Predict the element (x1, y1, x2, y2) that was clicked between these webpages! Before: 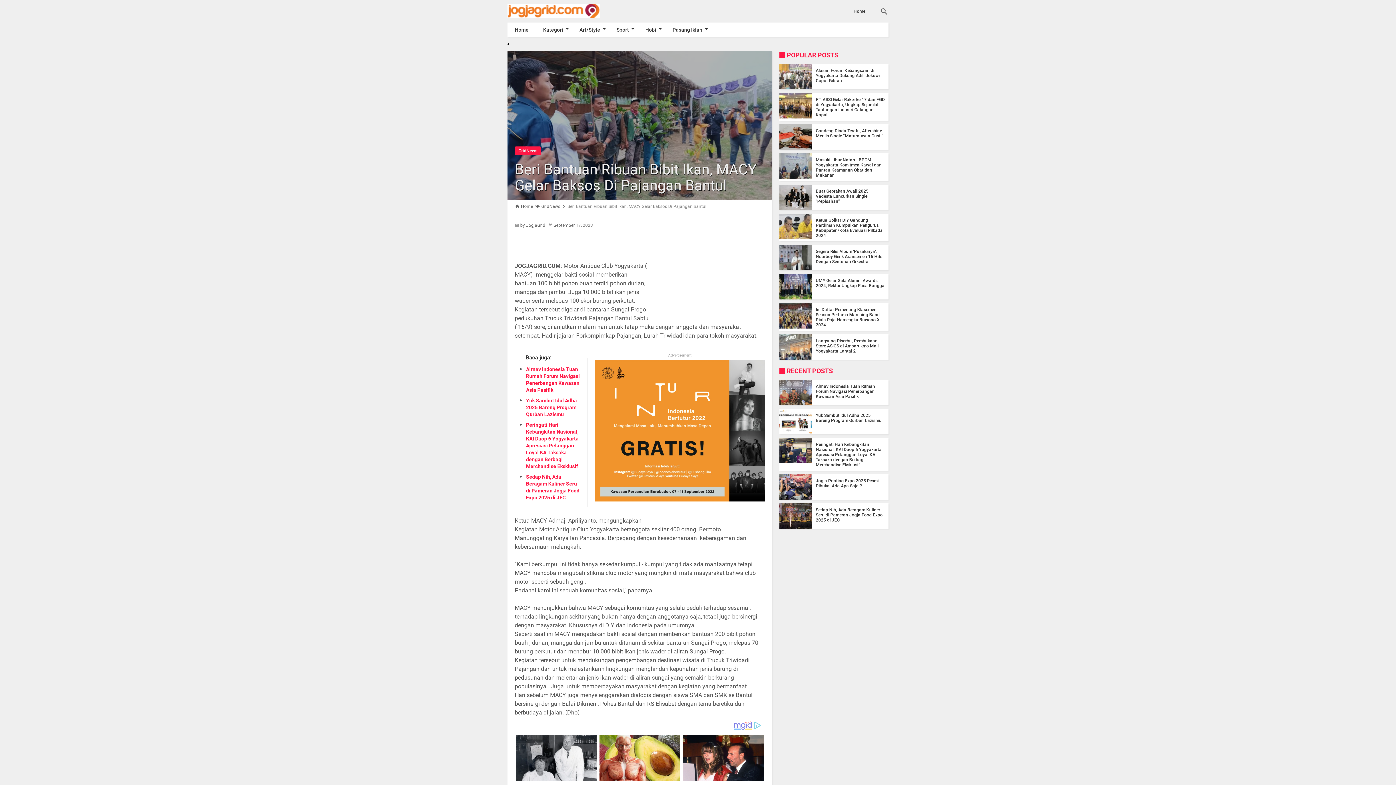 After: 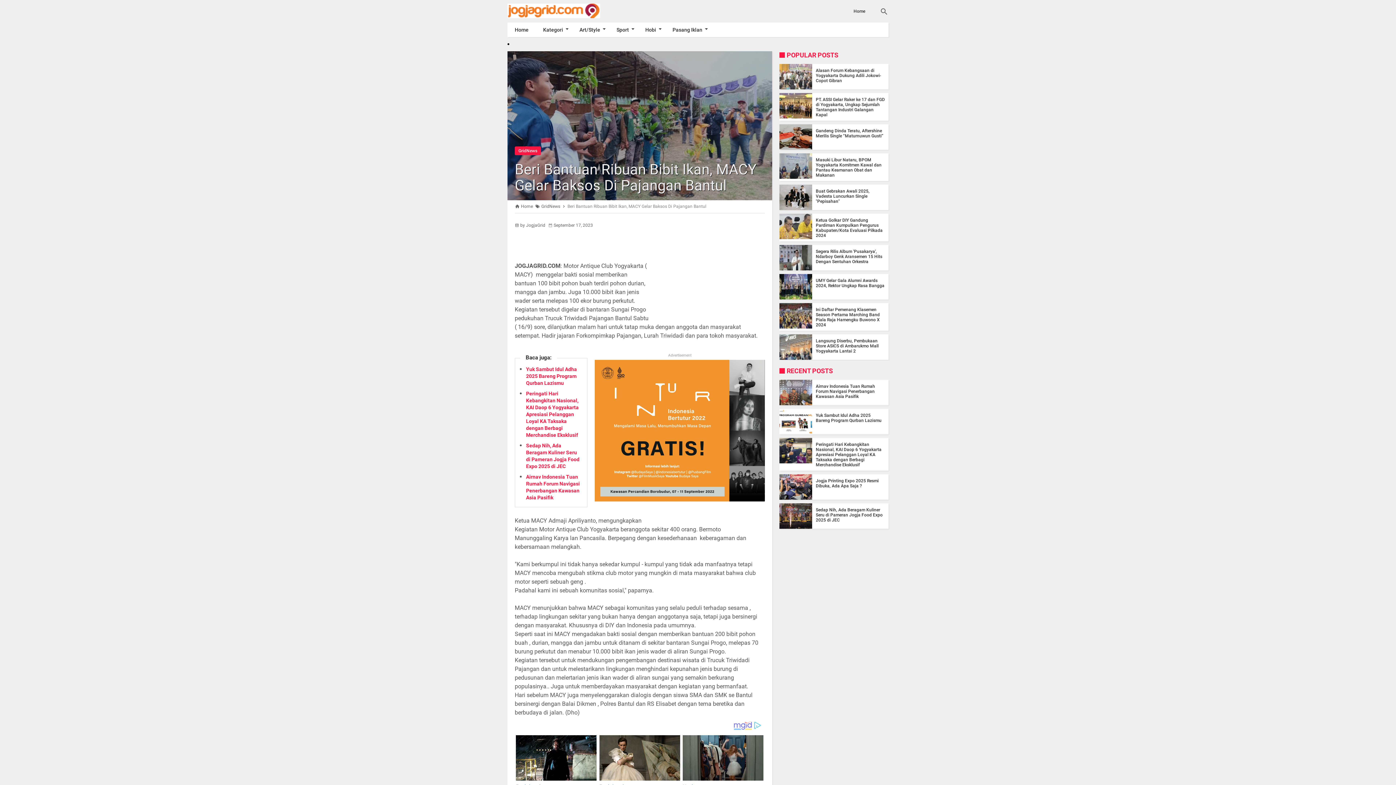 Action: label: September 17, 2023 bbox: (553, 222, 593, 228)